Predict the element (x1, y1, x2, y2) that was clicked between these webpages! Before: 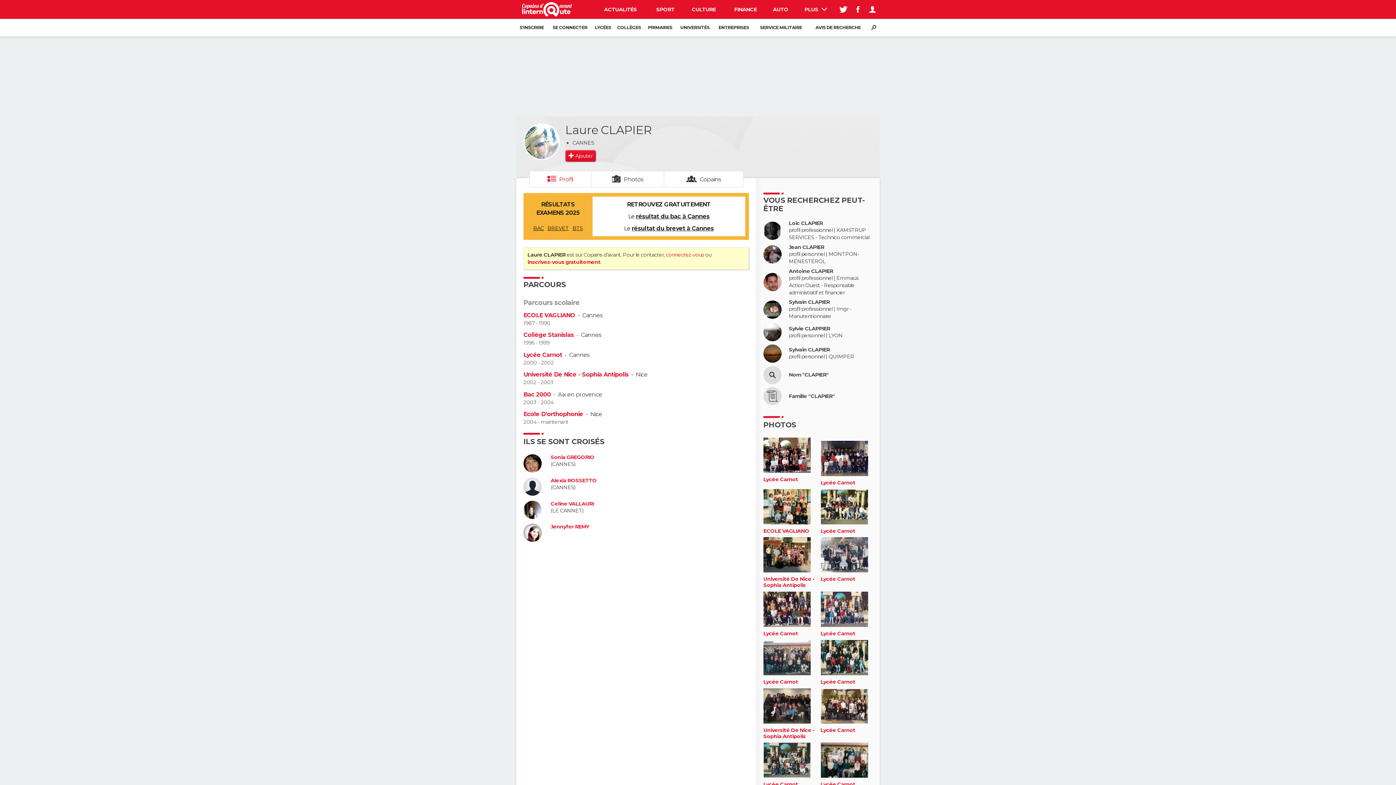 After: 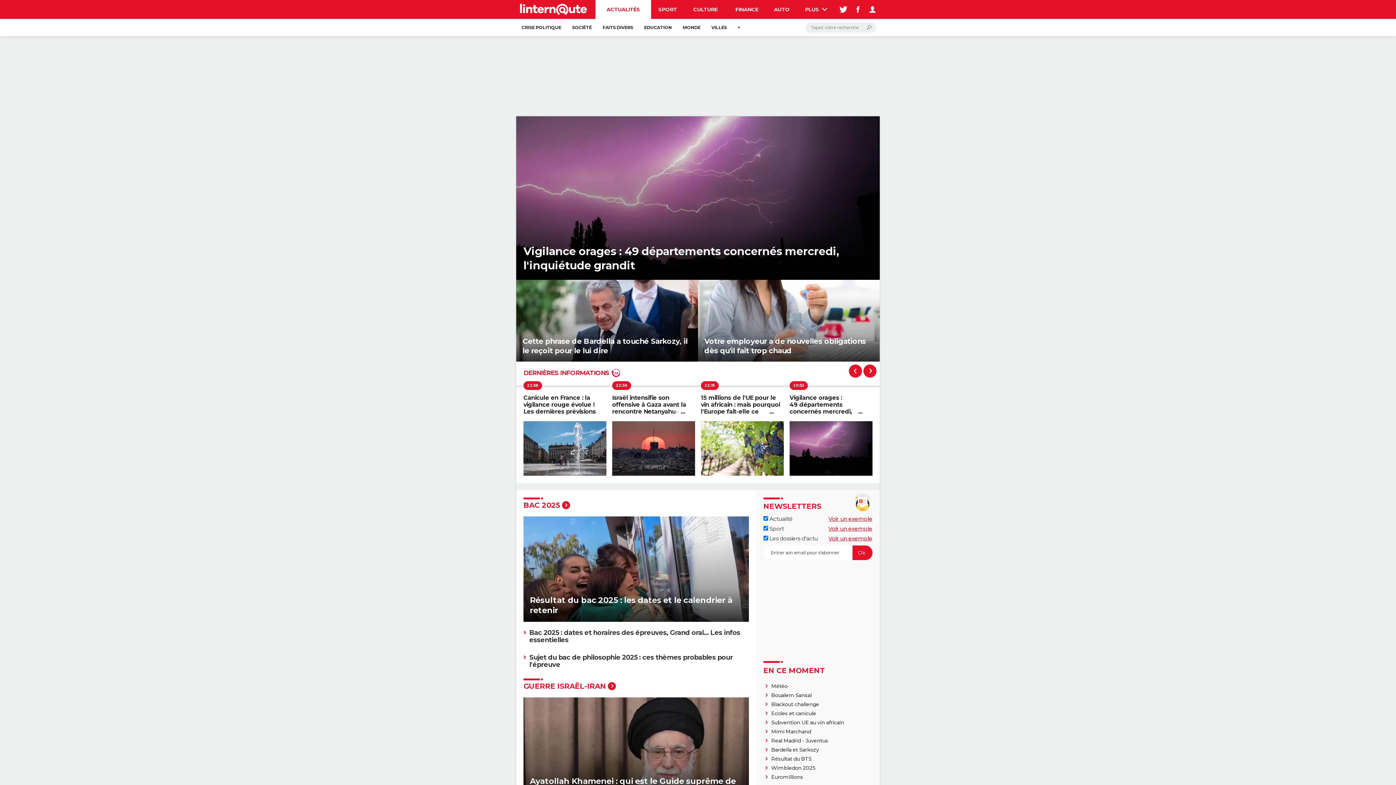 Action: bbox: (592, 0, 648, 18) label: ACTUALITÉS